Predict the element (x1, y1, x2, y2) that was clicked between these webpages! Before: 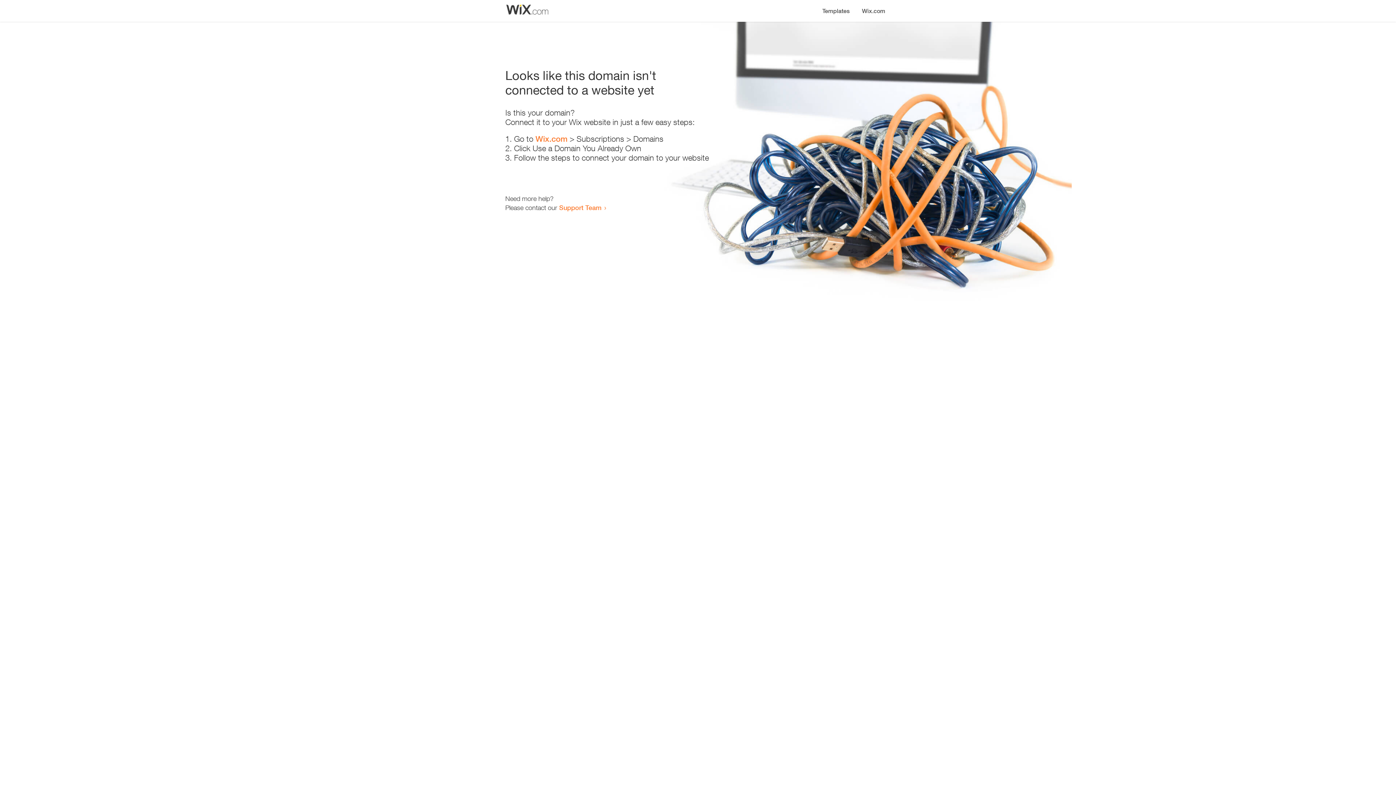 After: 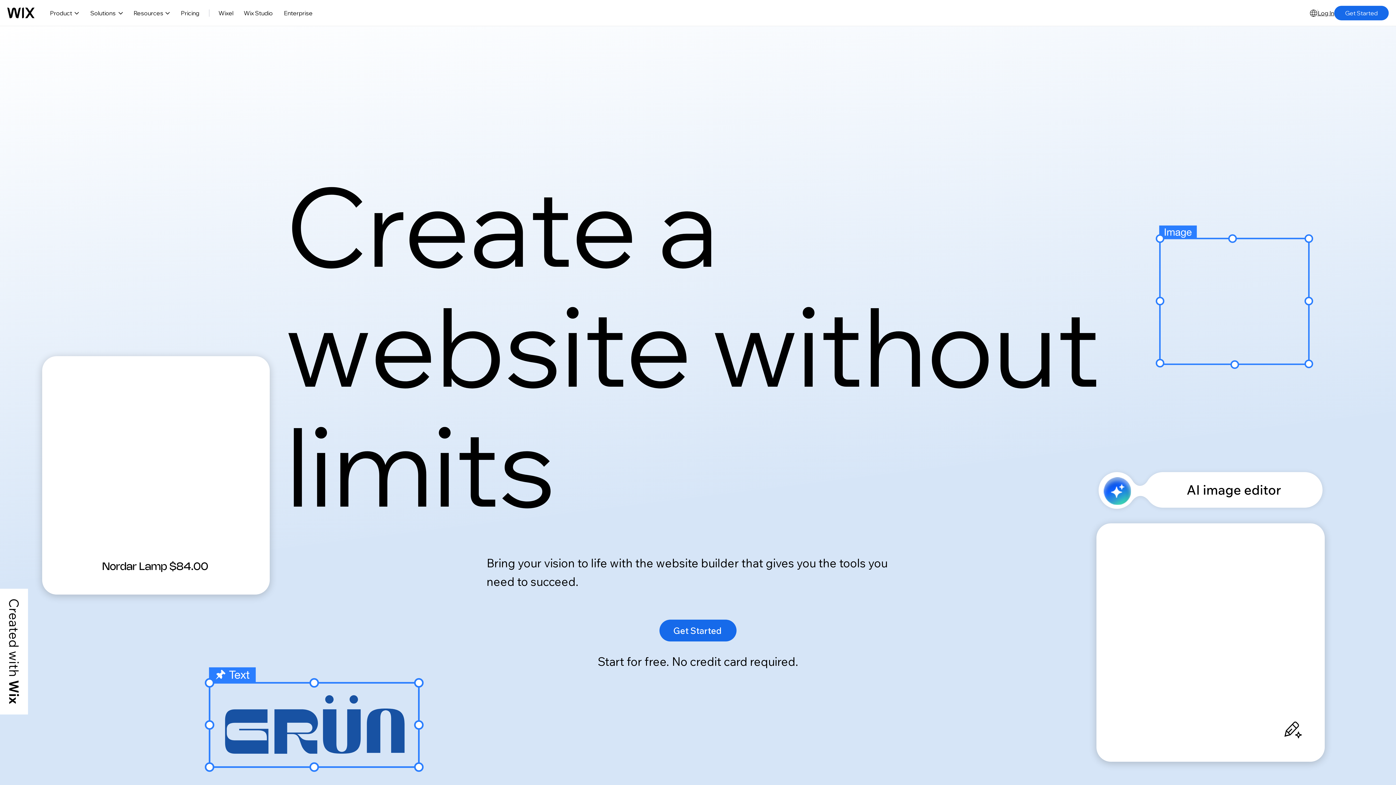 Action: bbox: (535, 134, 567, 143) label: Wix.com